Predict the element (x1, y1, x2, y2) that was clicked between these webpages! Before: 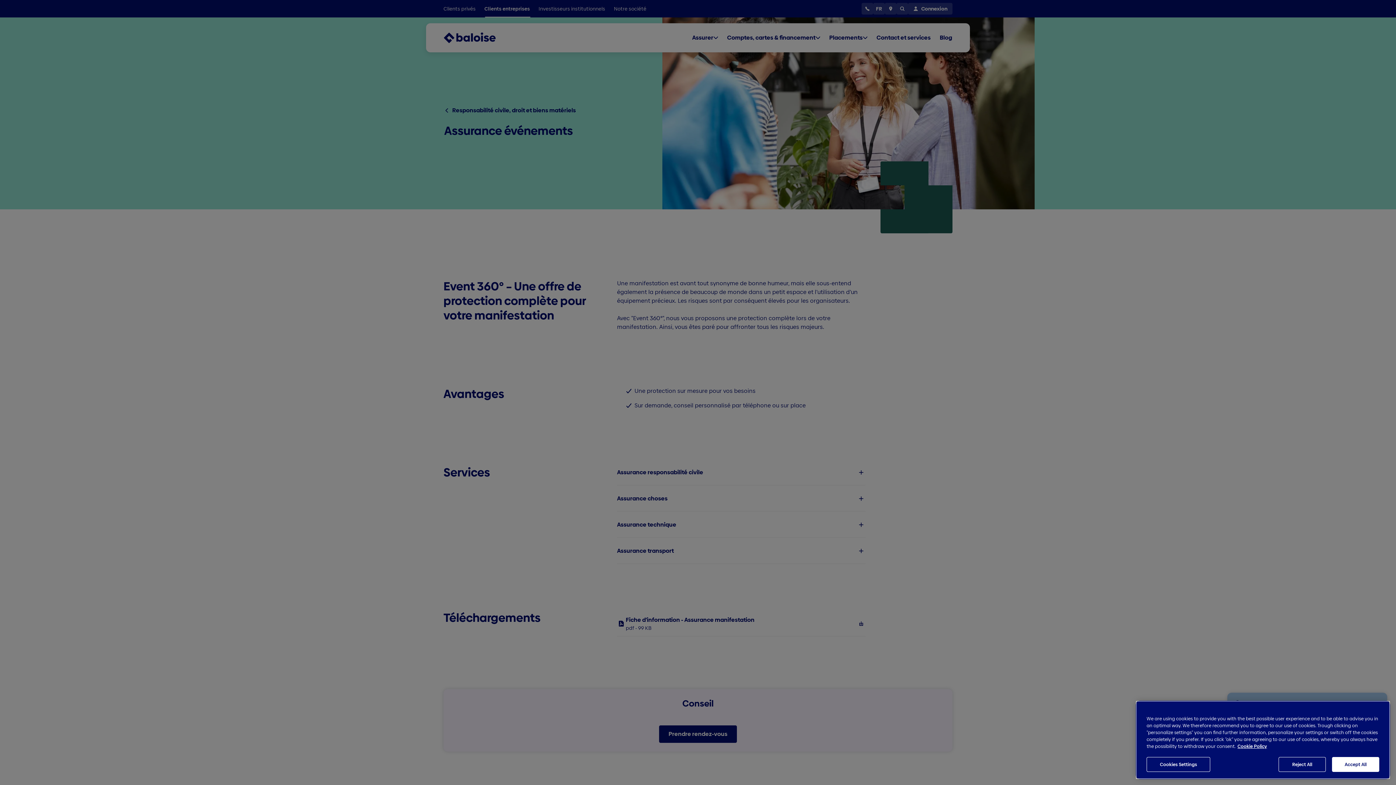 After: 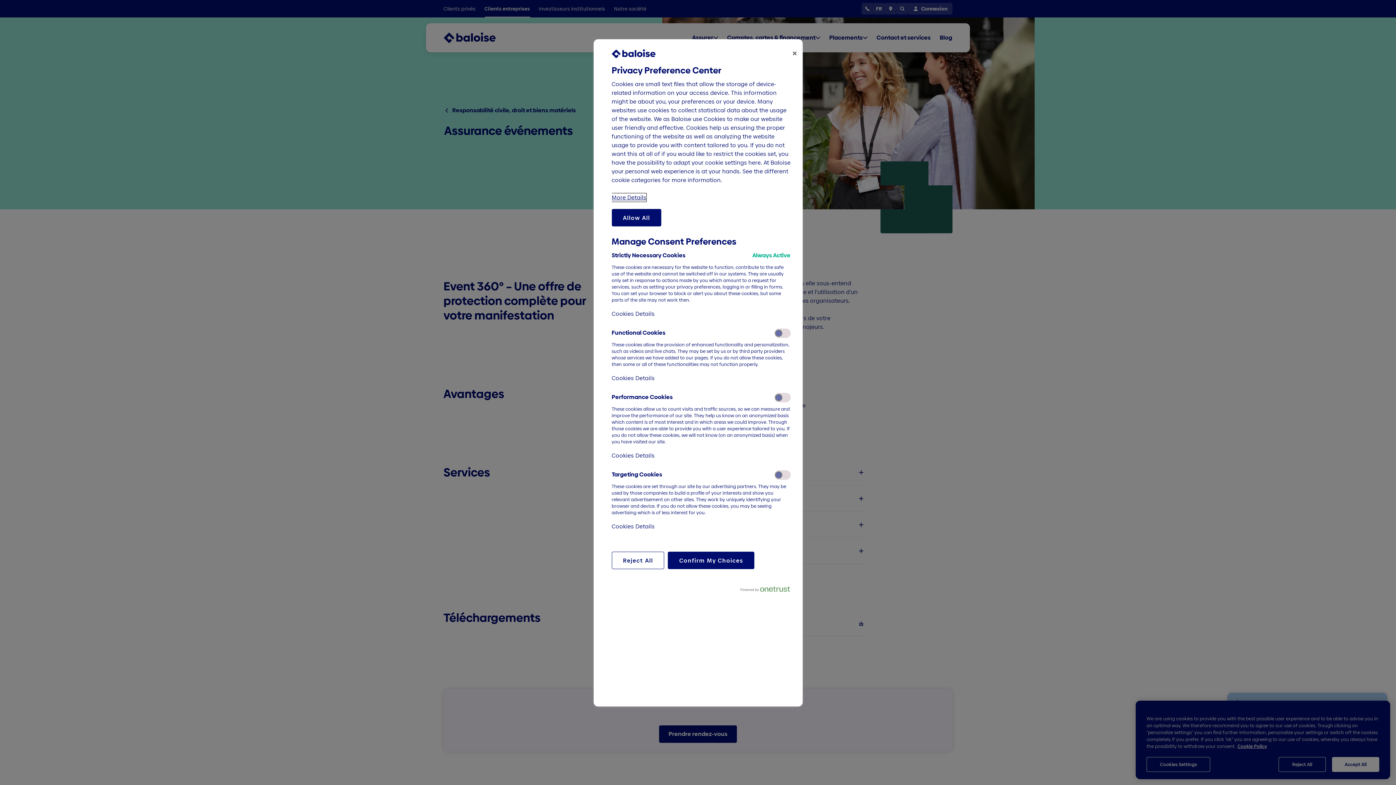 Action: label: Cookies Settings bbox: (1146, 757, 1210, 772)